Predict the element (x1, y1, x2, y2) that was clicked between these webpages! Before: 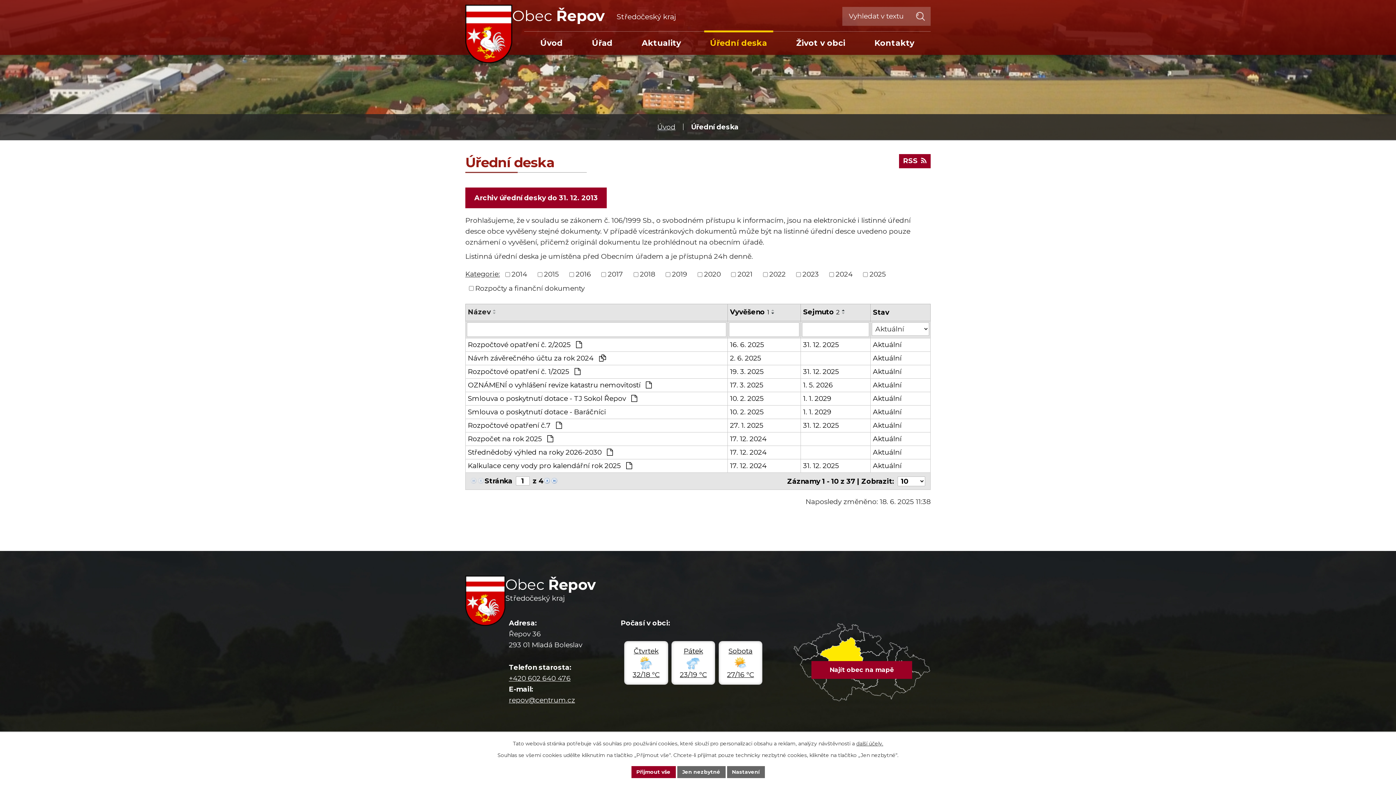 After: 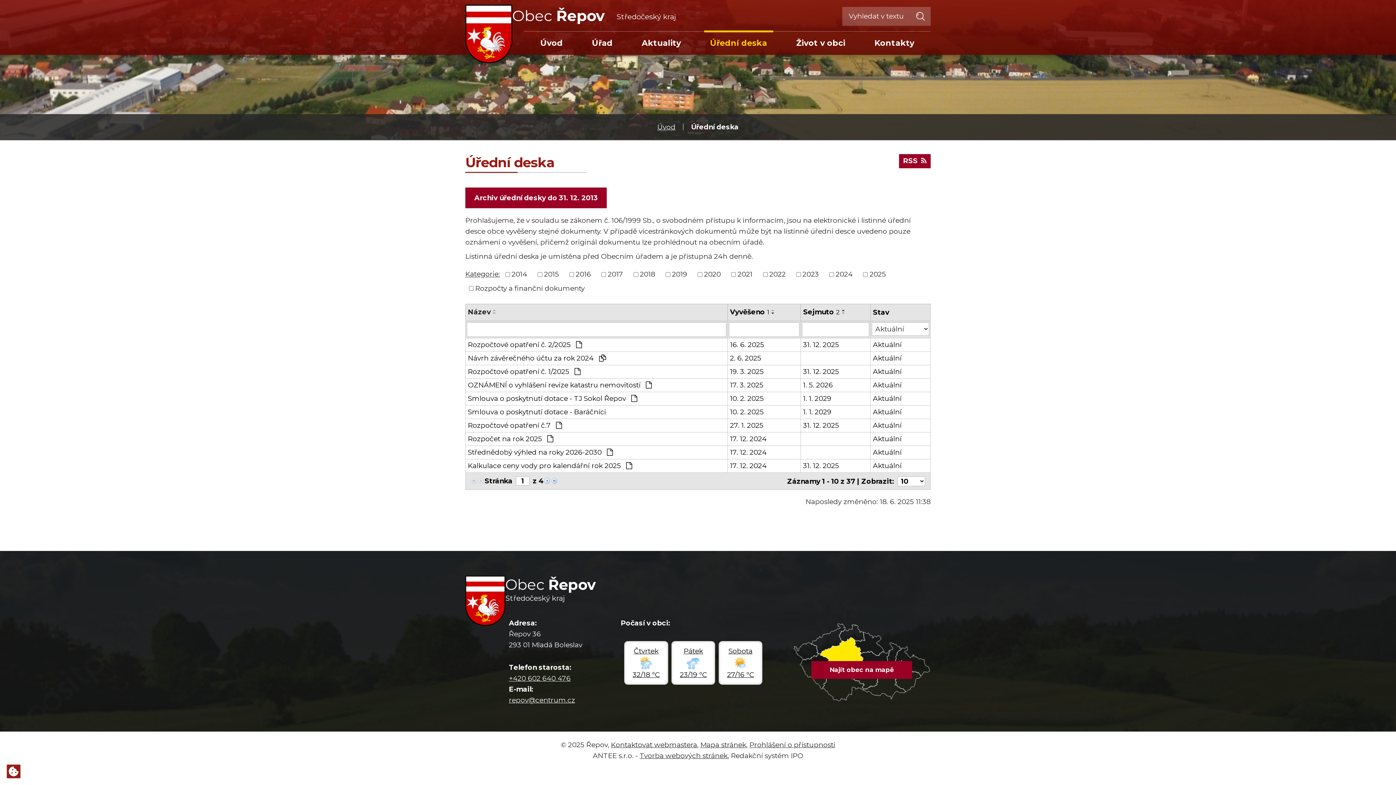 Action: label: Přijmout vše bbox: (631, 766, 675, 778)